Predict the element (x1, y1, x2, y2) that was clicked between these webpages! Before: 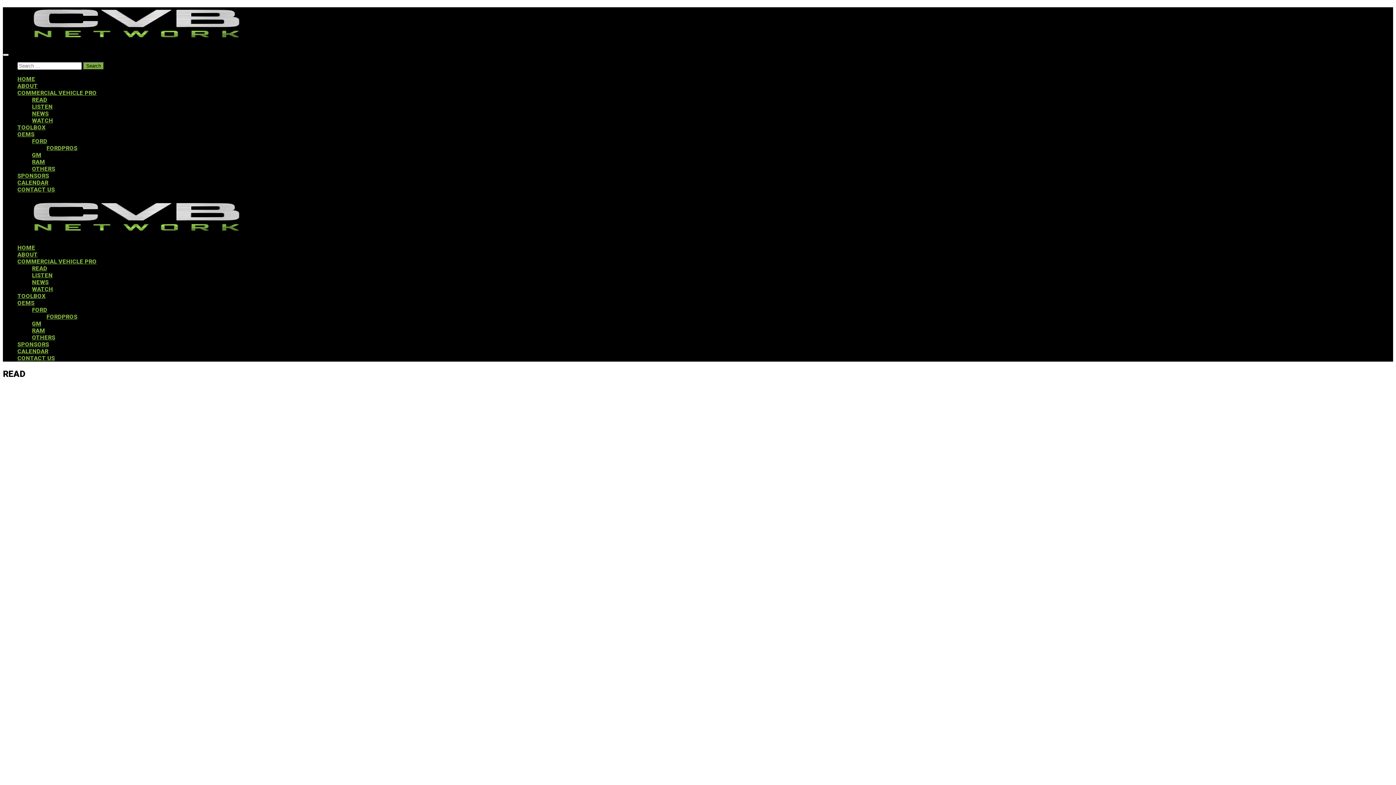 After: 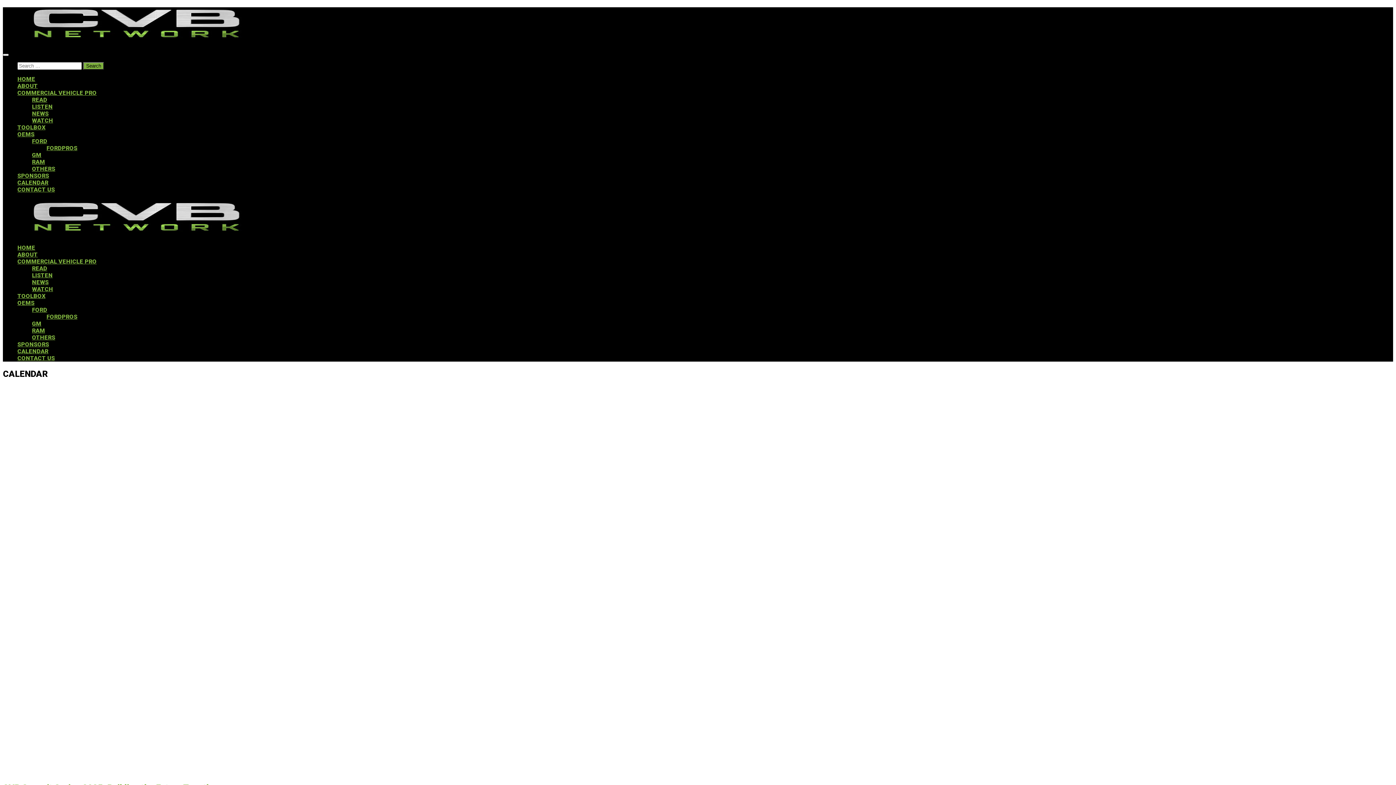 Action: bbox: (17, 179, 48, 186) label: CALENDAR